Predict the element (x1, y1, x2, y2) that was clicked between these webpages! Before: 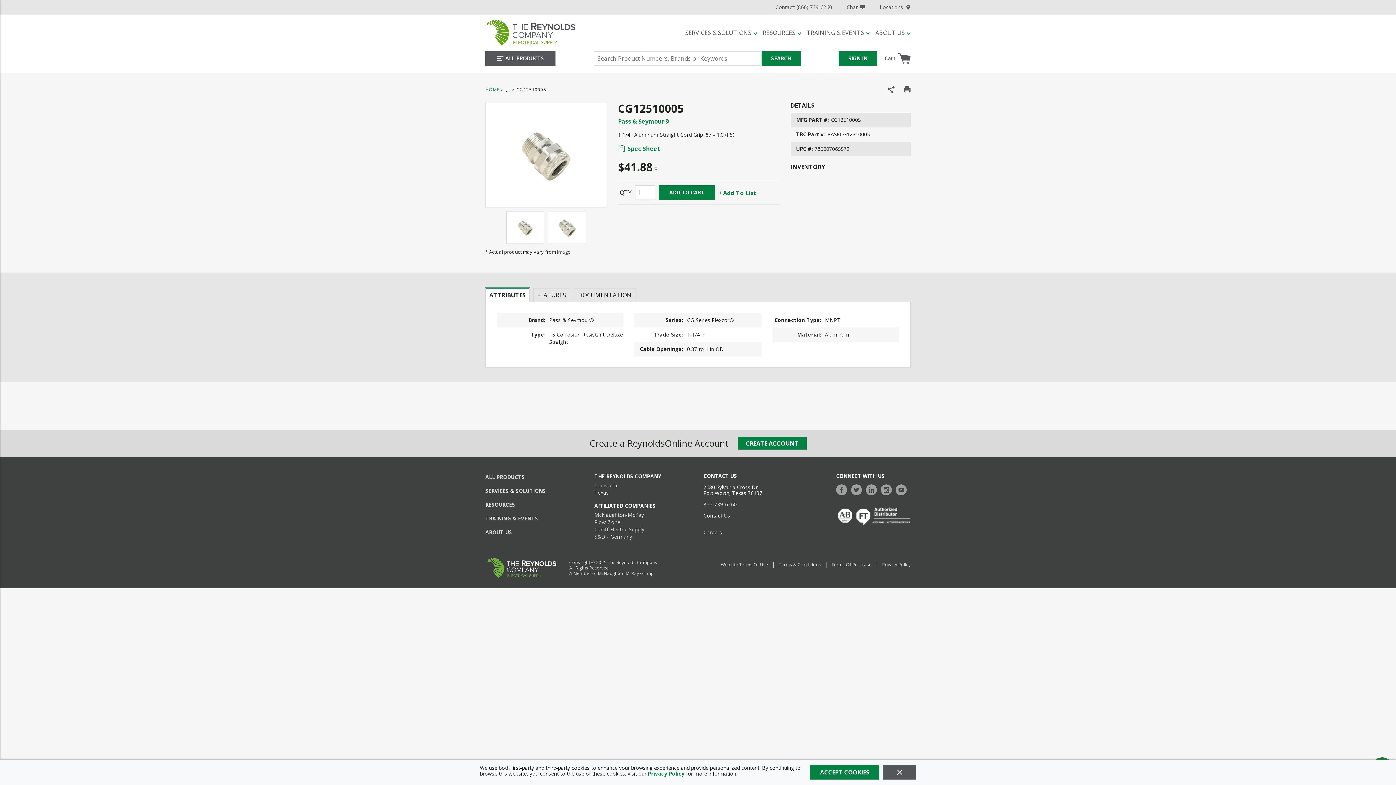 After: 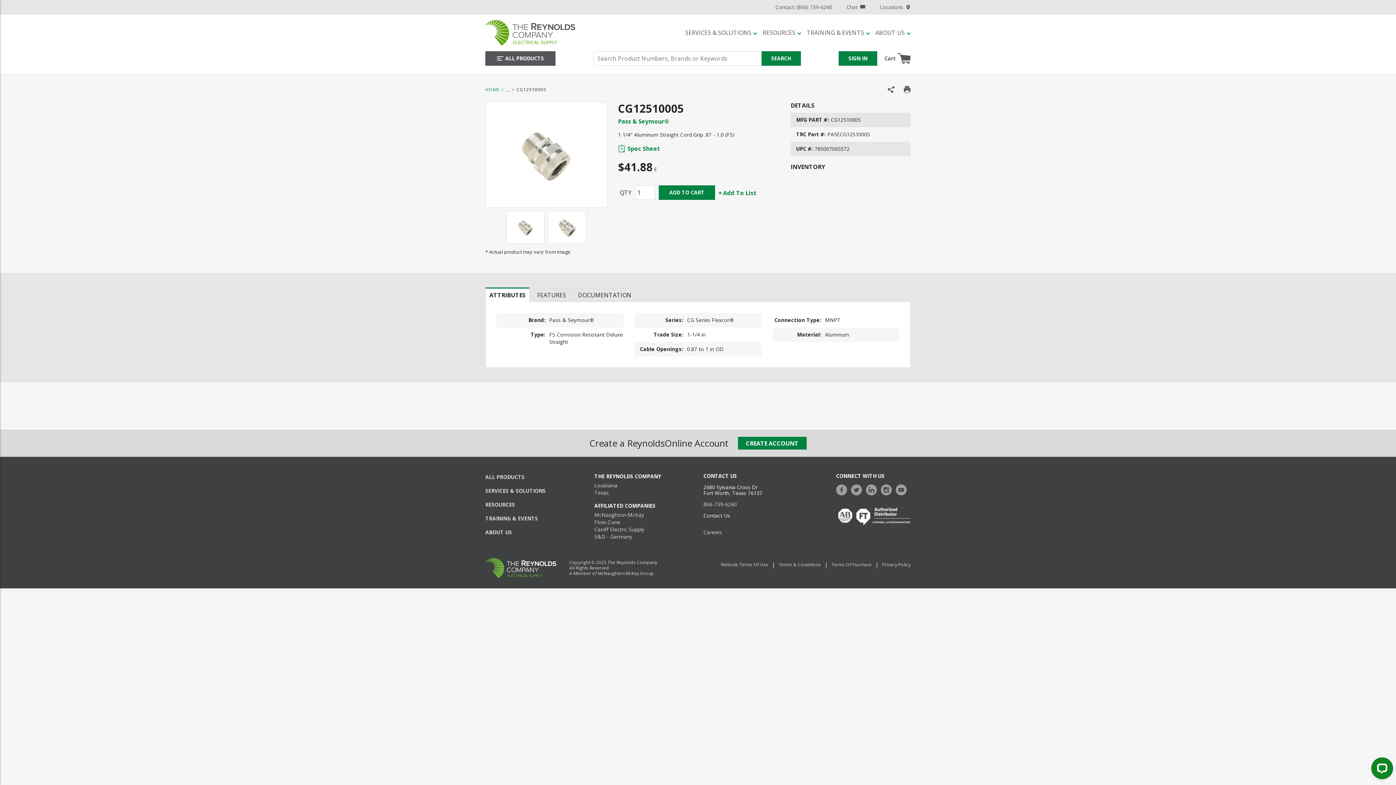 Action: label: Close bbox: (883, 765, 916, 780)